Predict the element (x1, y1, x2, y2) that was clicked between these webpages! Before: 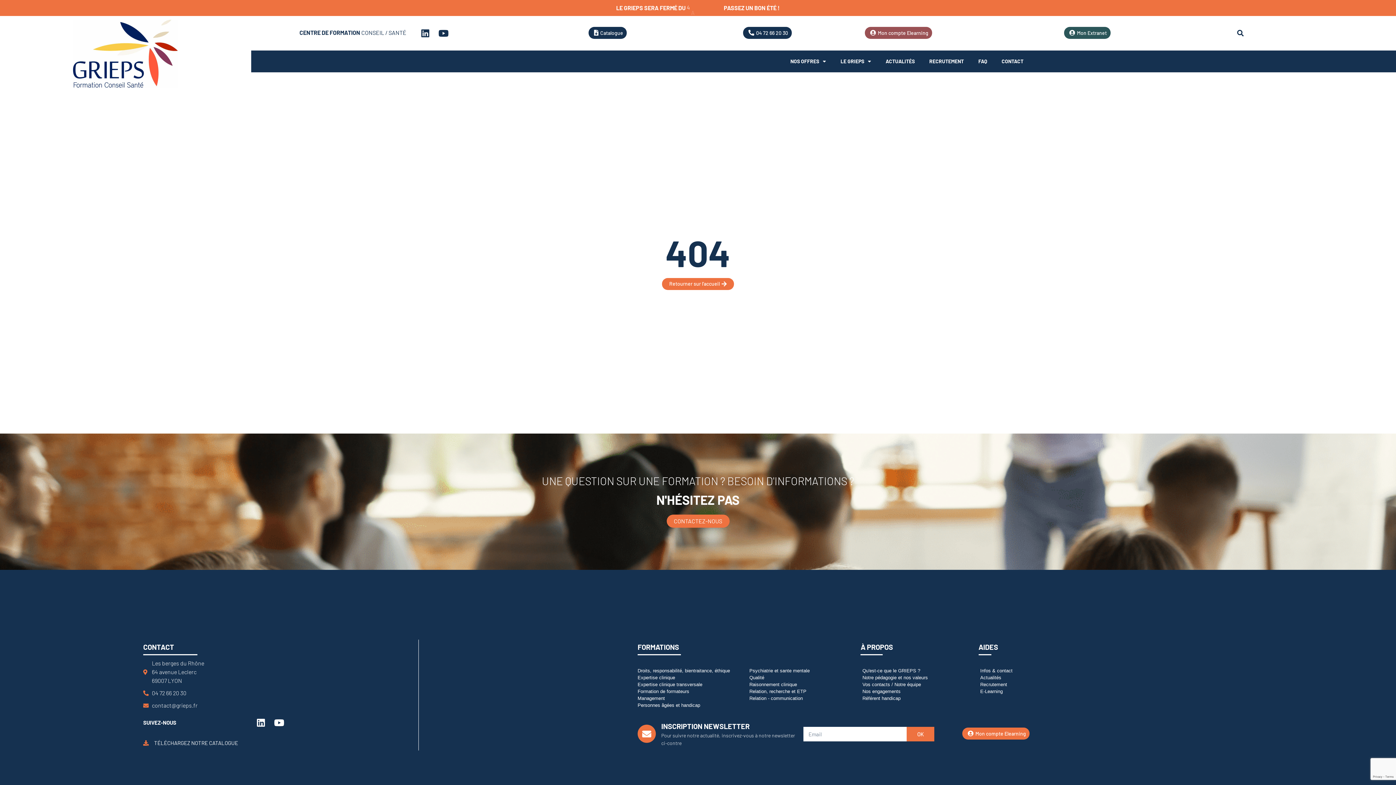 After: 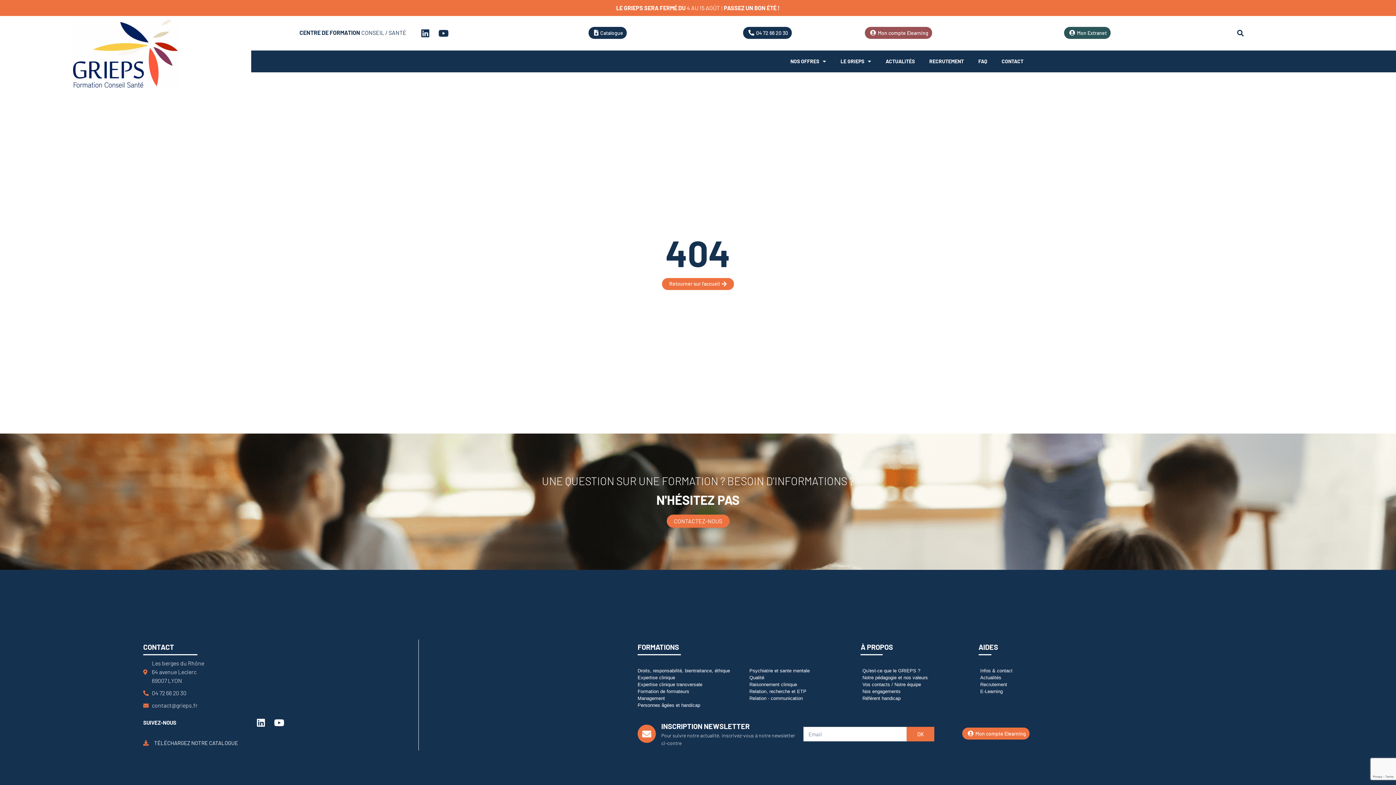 Action: bbox: (907, 727, 934, 741) label: OK